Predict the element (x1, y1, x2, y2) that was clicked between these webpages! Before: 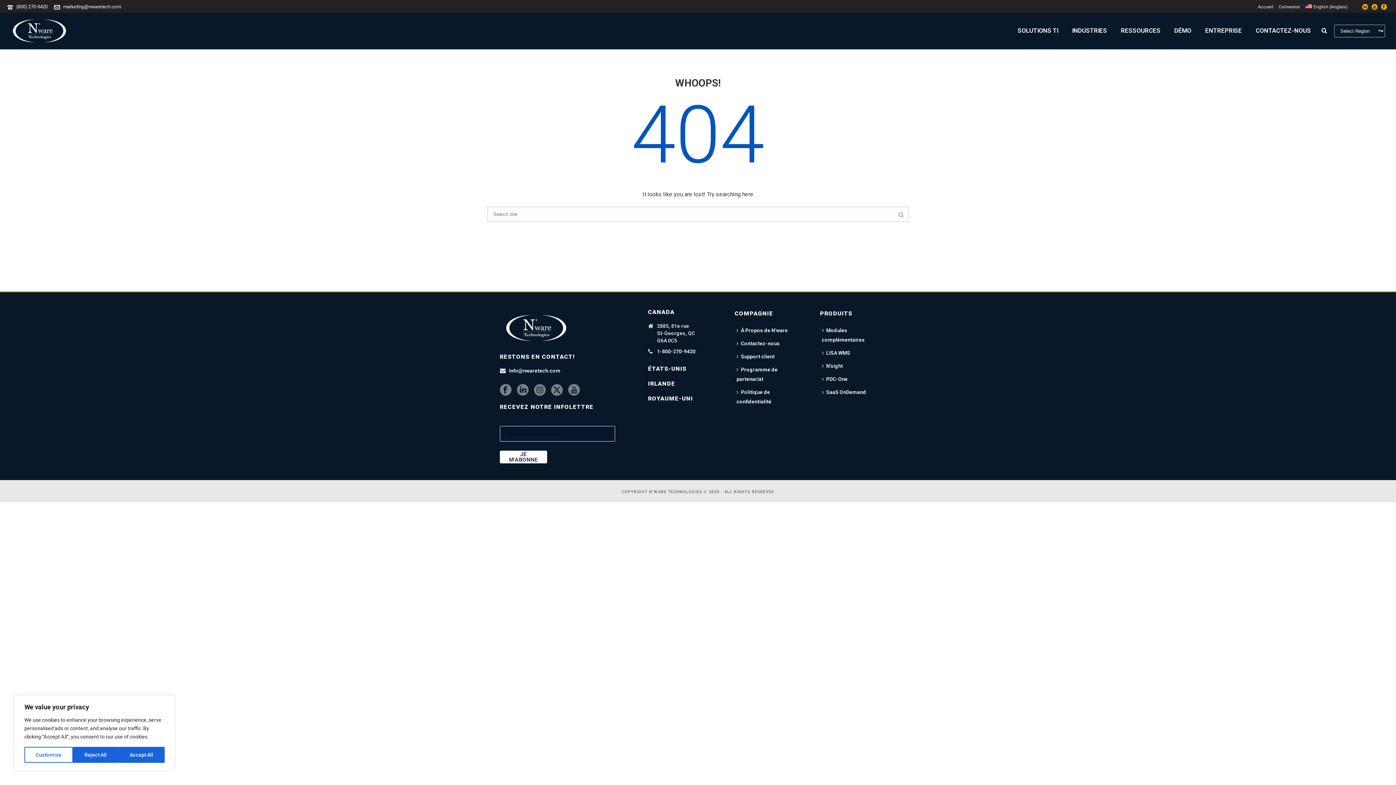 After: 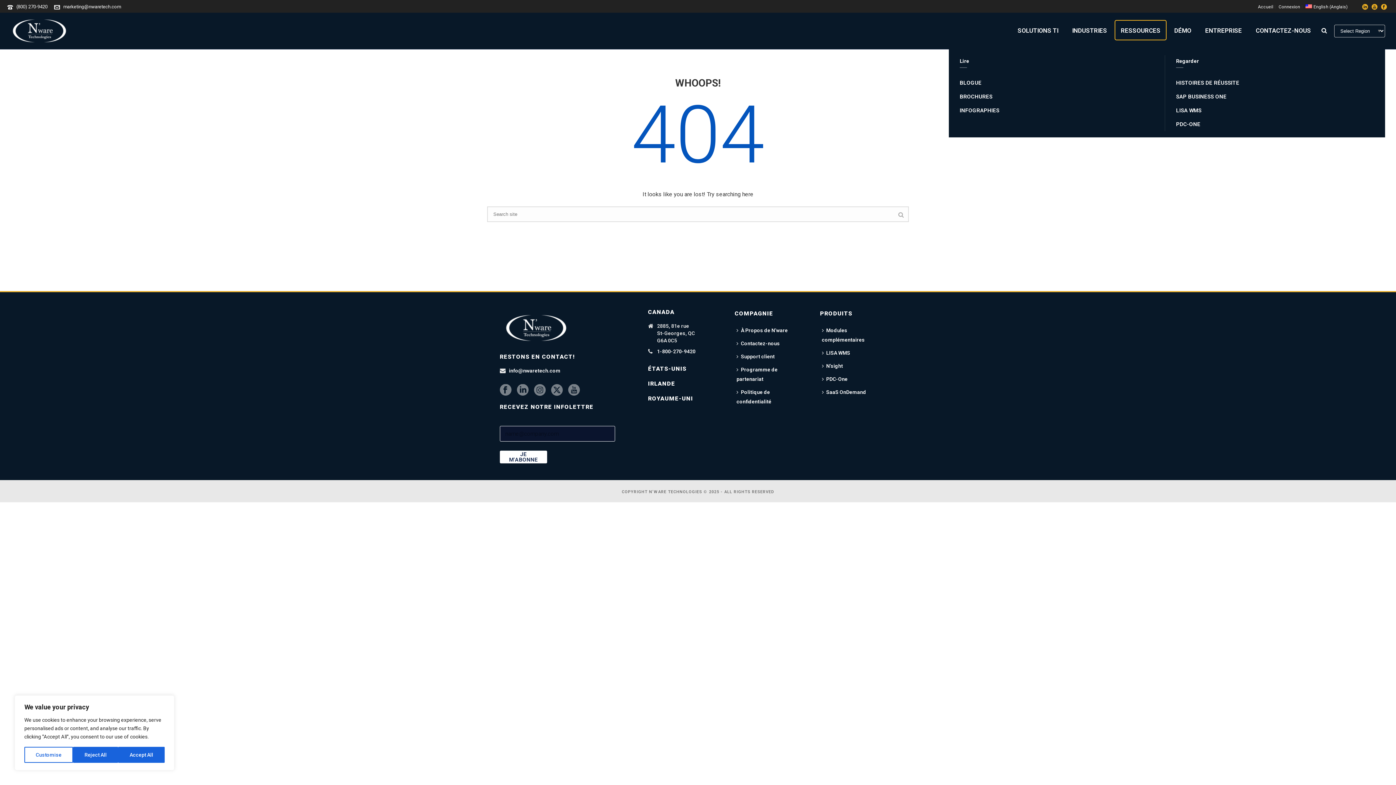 Action: label: RESSOURCES bbox: (1114, 20, 1166, 40)